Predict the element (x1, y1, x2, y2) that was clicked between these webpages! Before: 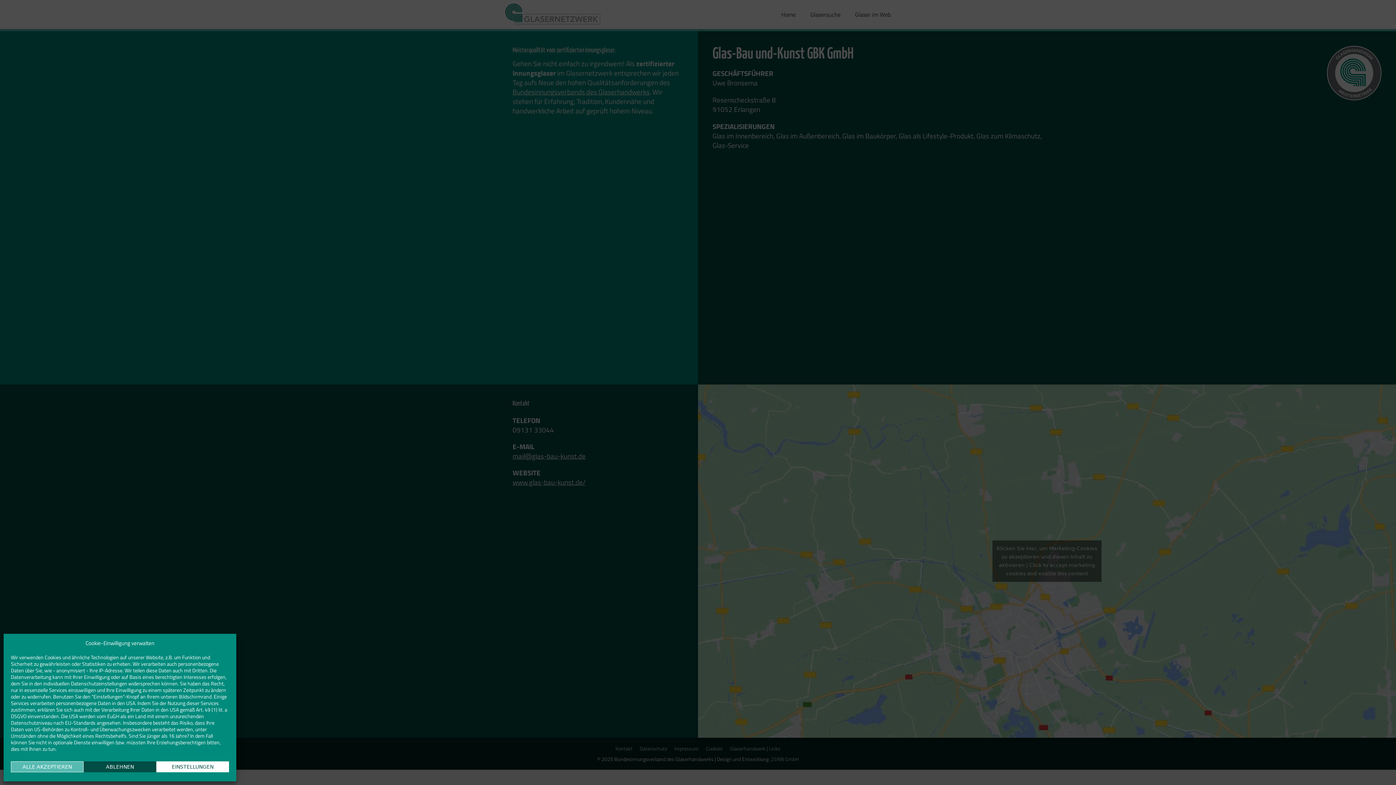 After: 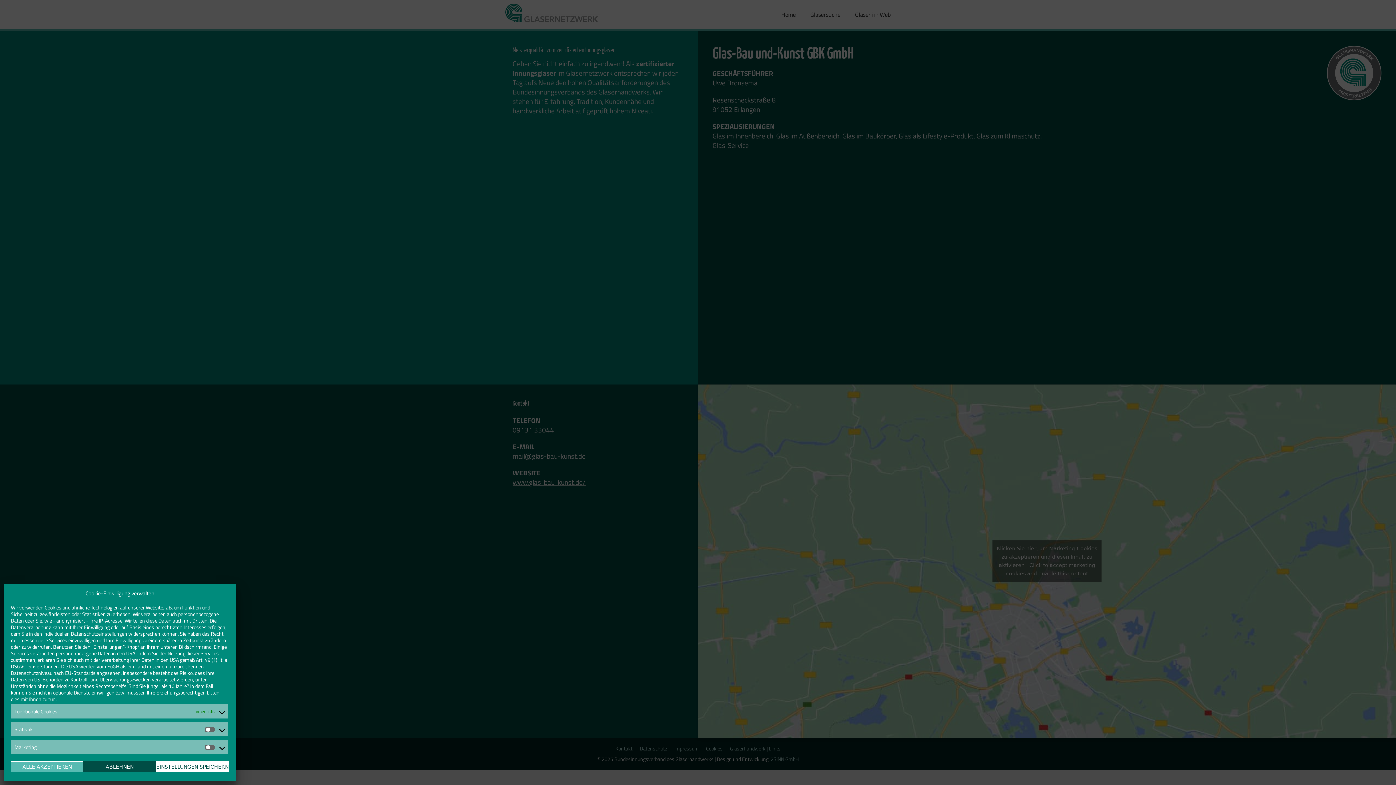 Action: label: EINSTELLUNGEN bbox: (156, 761, 229, 772)